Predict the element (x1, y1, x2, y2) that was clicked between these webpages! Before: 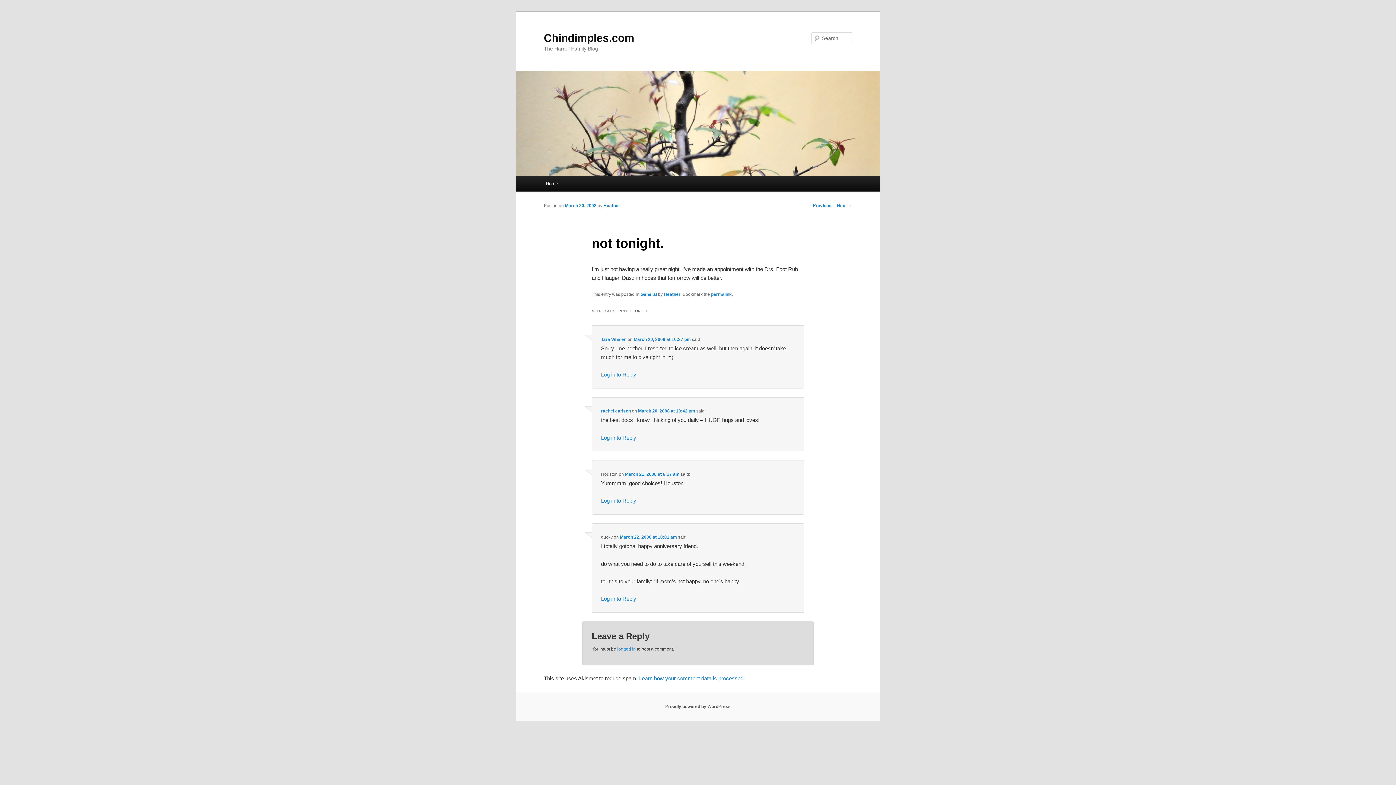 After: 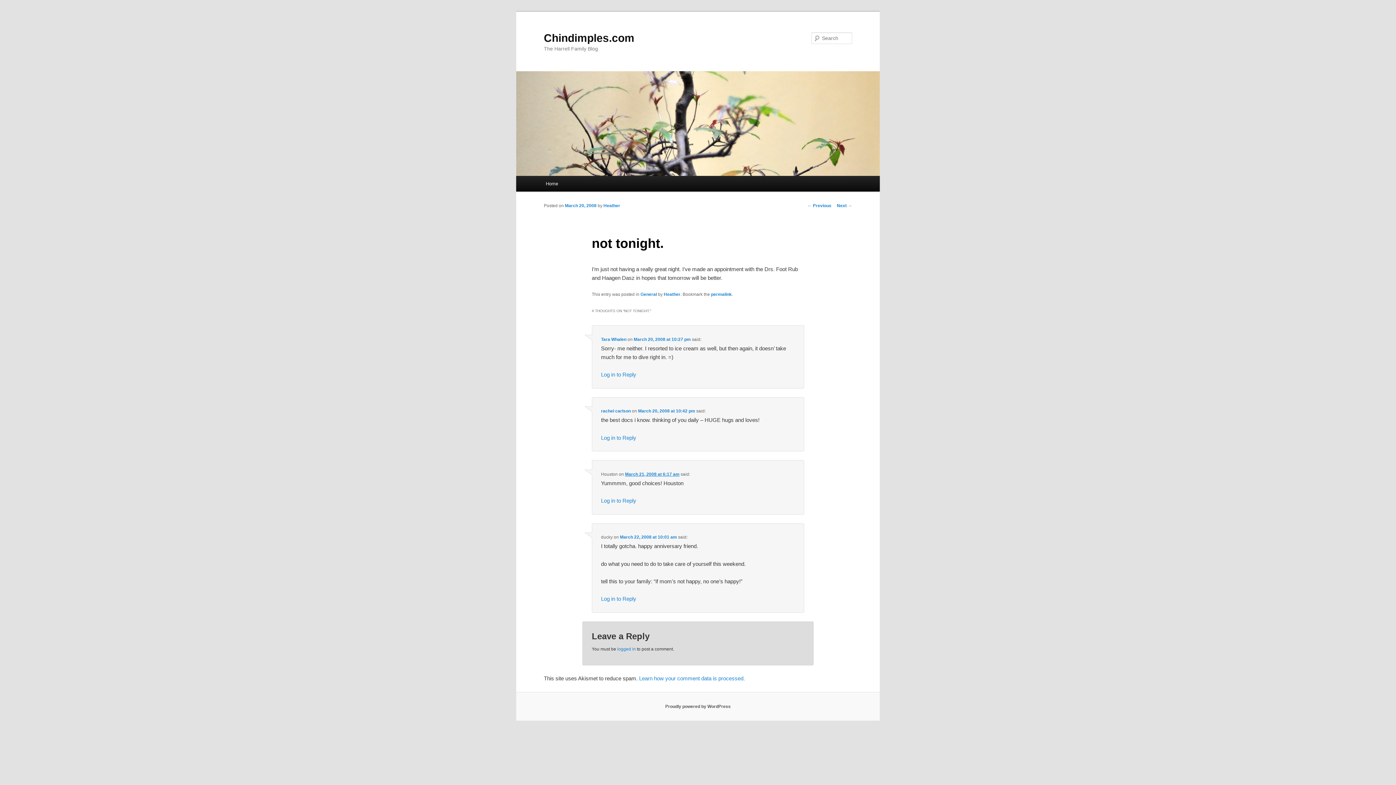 Action: bbox: (625, 471, 679, 477) label: March 21, 2008 at 6:17 am